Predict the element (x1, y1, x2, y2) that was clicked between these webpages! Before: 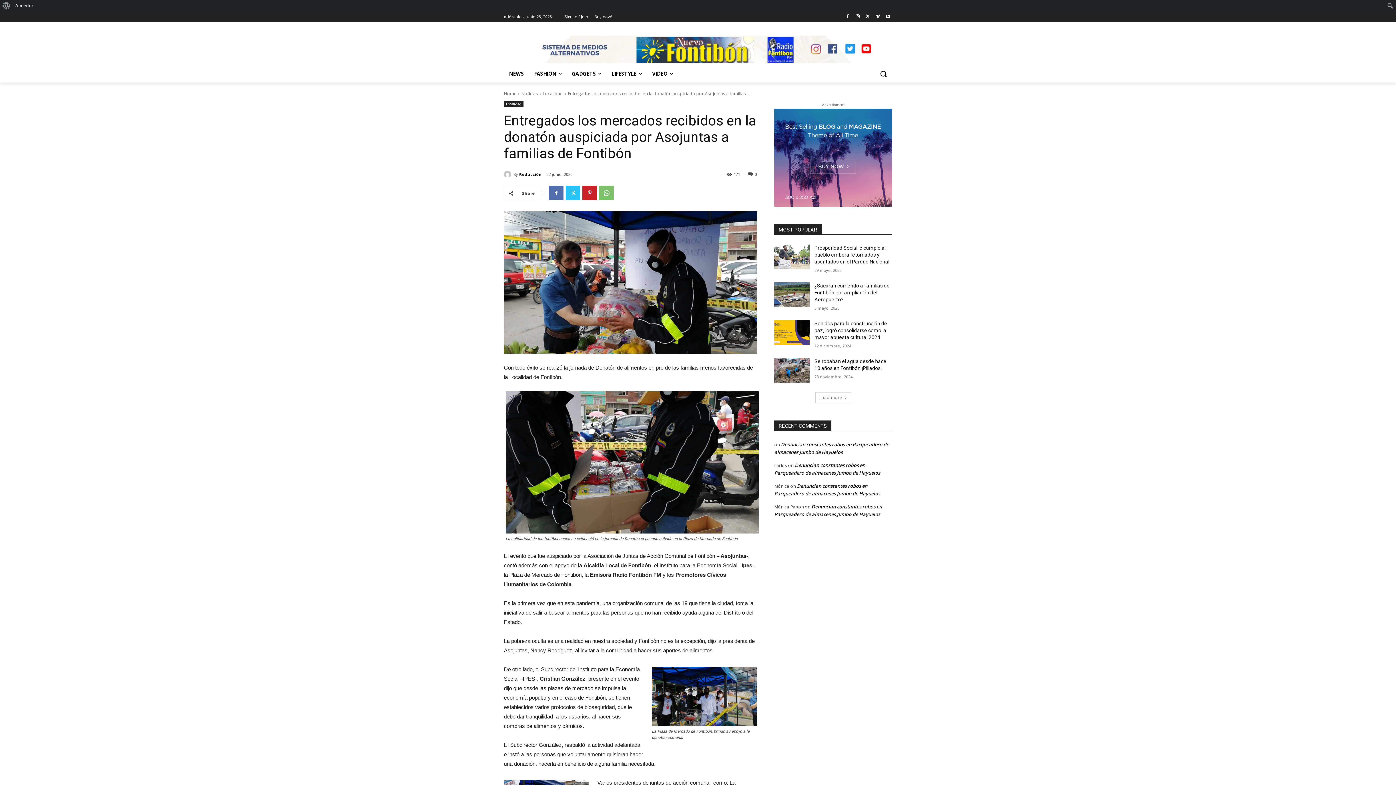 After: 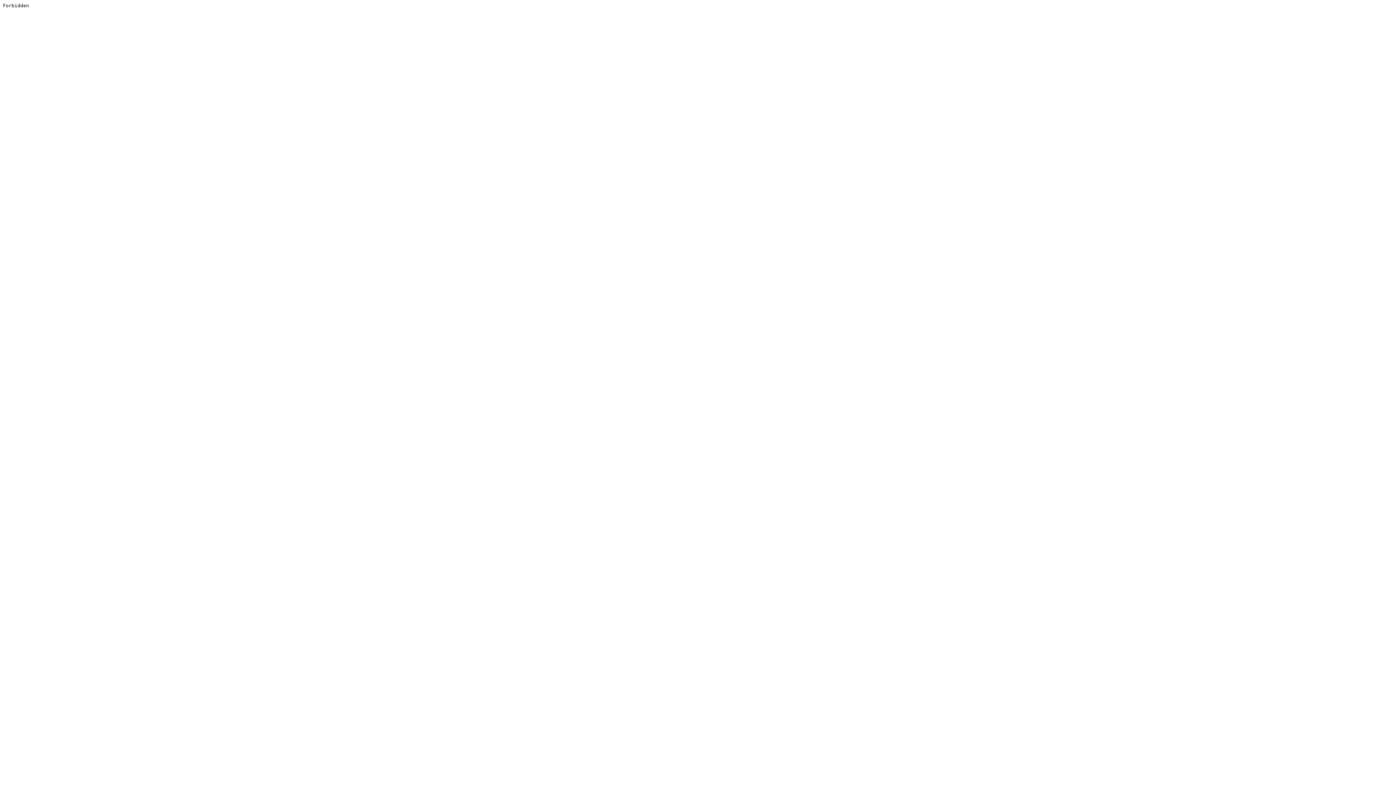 Action: bbox: (594, 11, 612, 21) label: Buy now!